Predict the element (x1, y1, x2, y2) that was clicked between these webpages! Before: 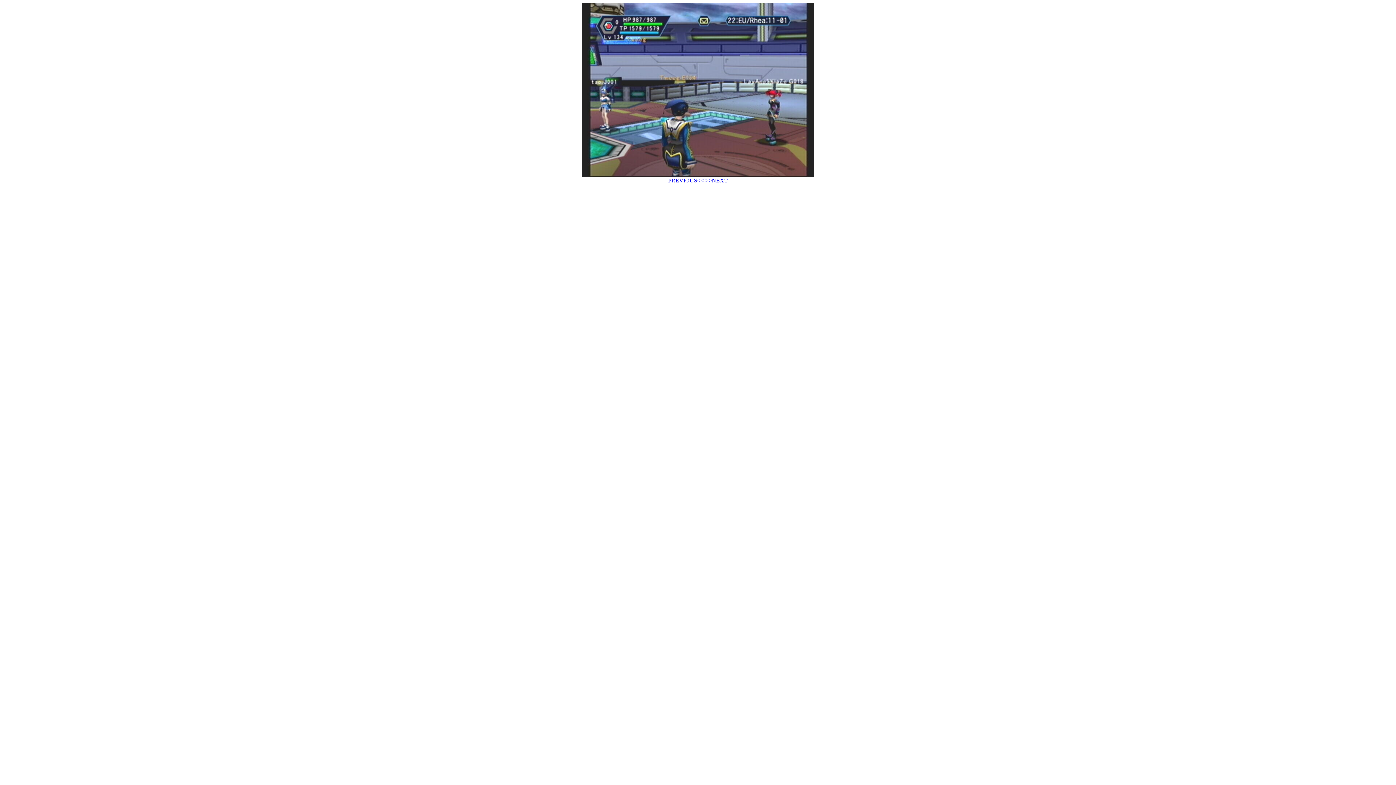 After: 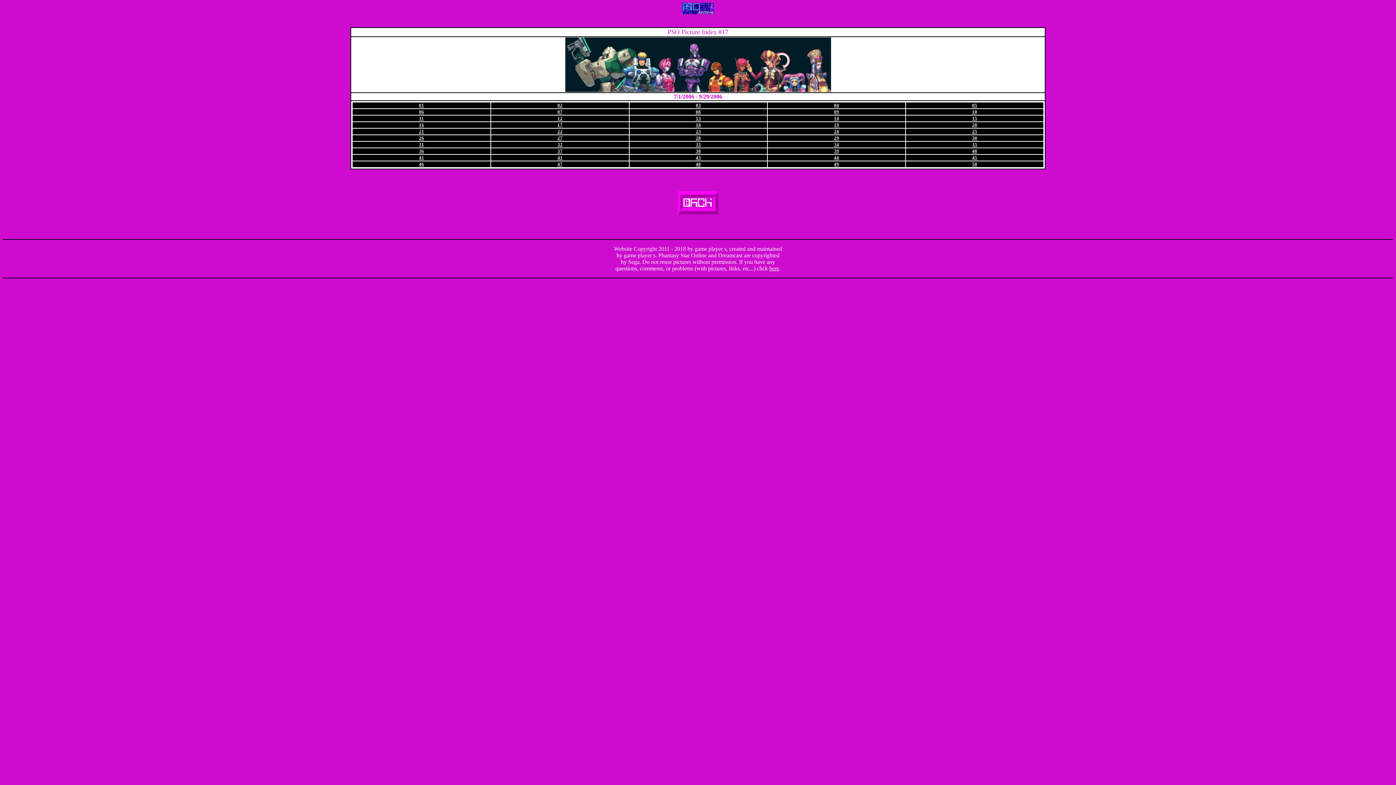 Action: bbox: (581, 172, 814, 178)